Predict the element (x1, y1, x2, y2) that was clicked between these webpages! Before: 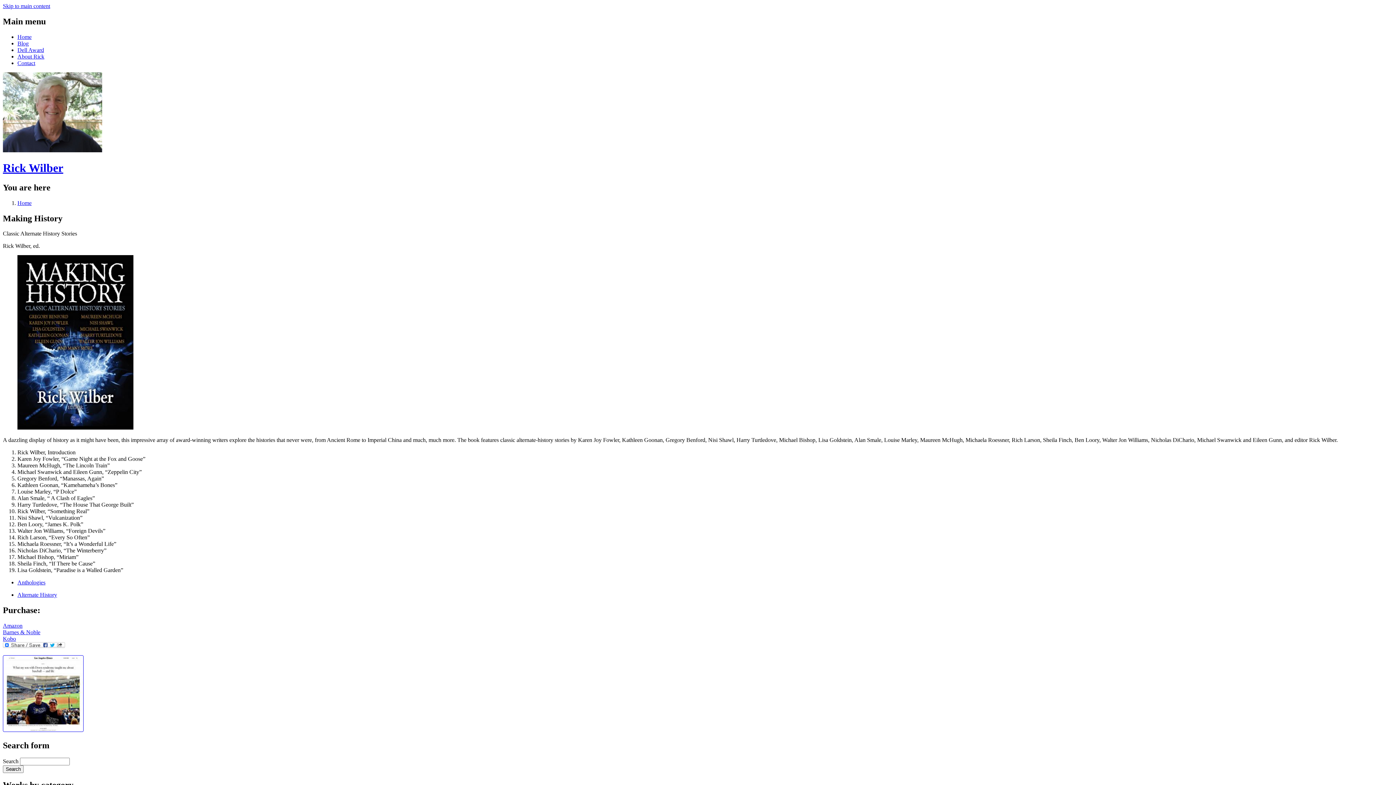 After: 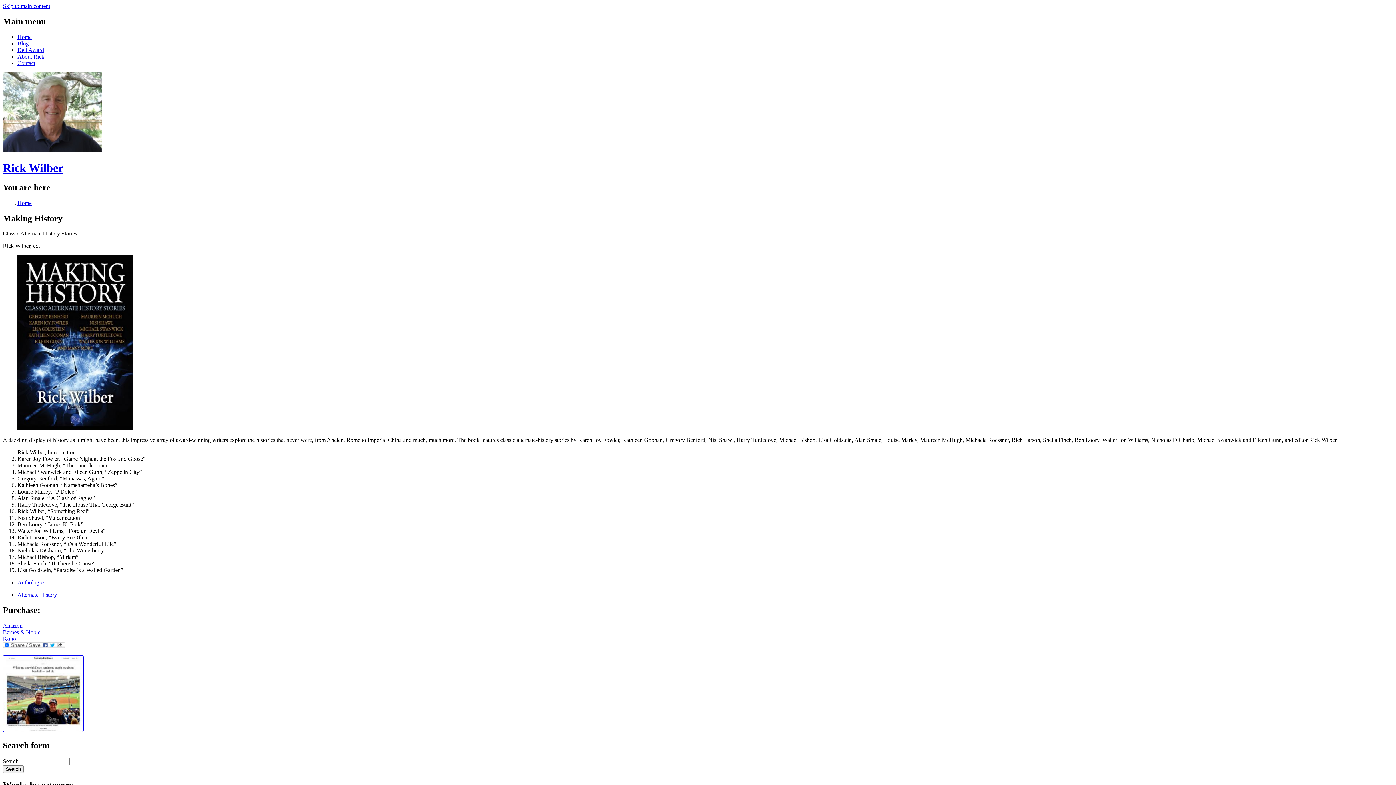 Action: label: Dell Award bbox: (17, 46, 44, 53)